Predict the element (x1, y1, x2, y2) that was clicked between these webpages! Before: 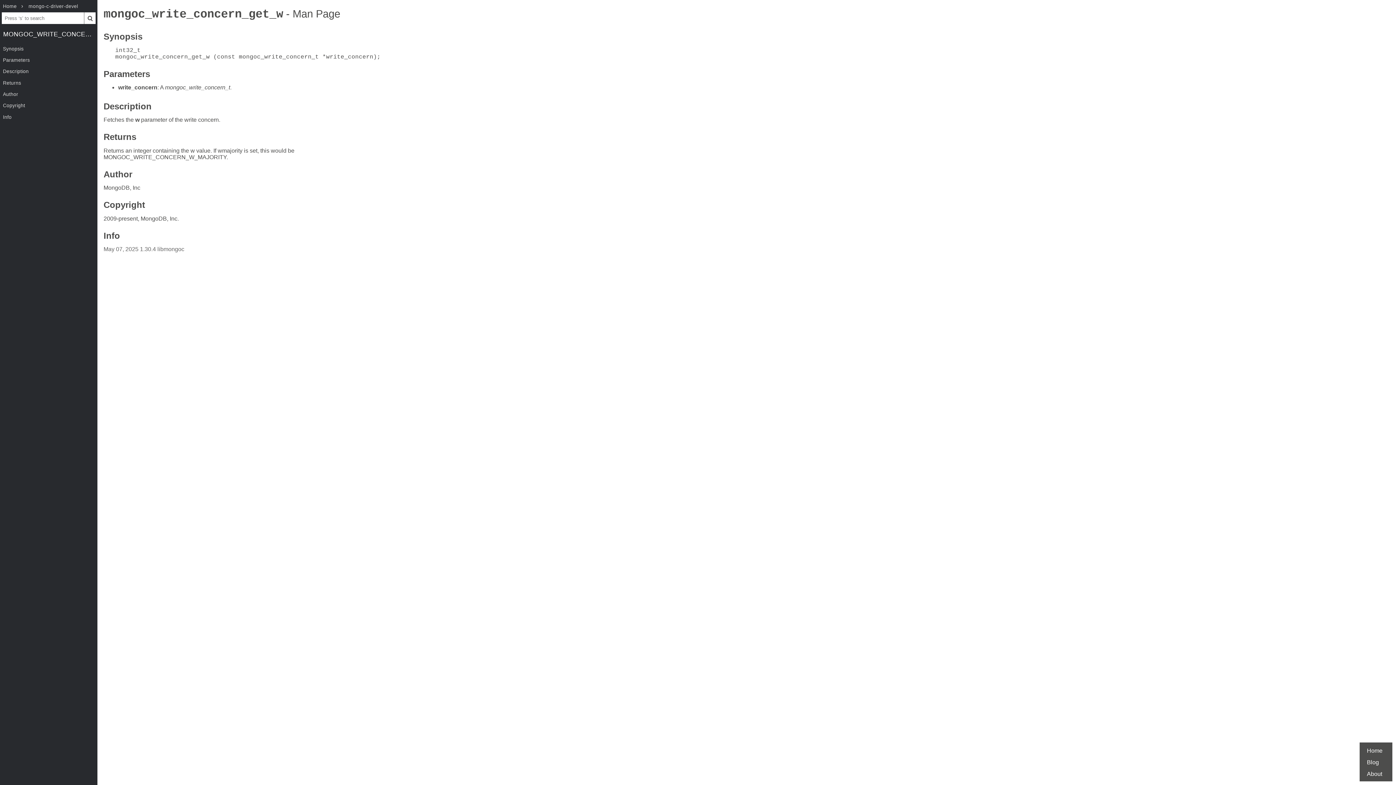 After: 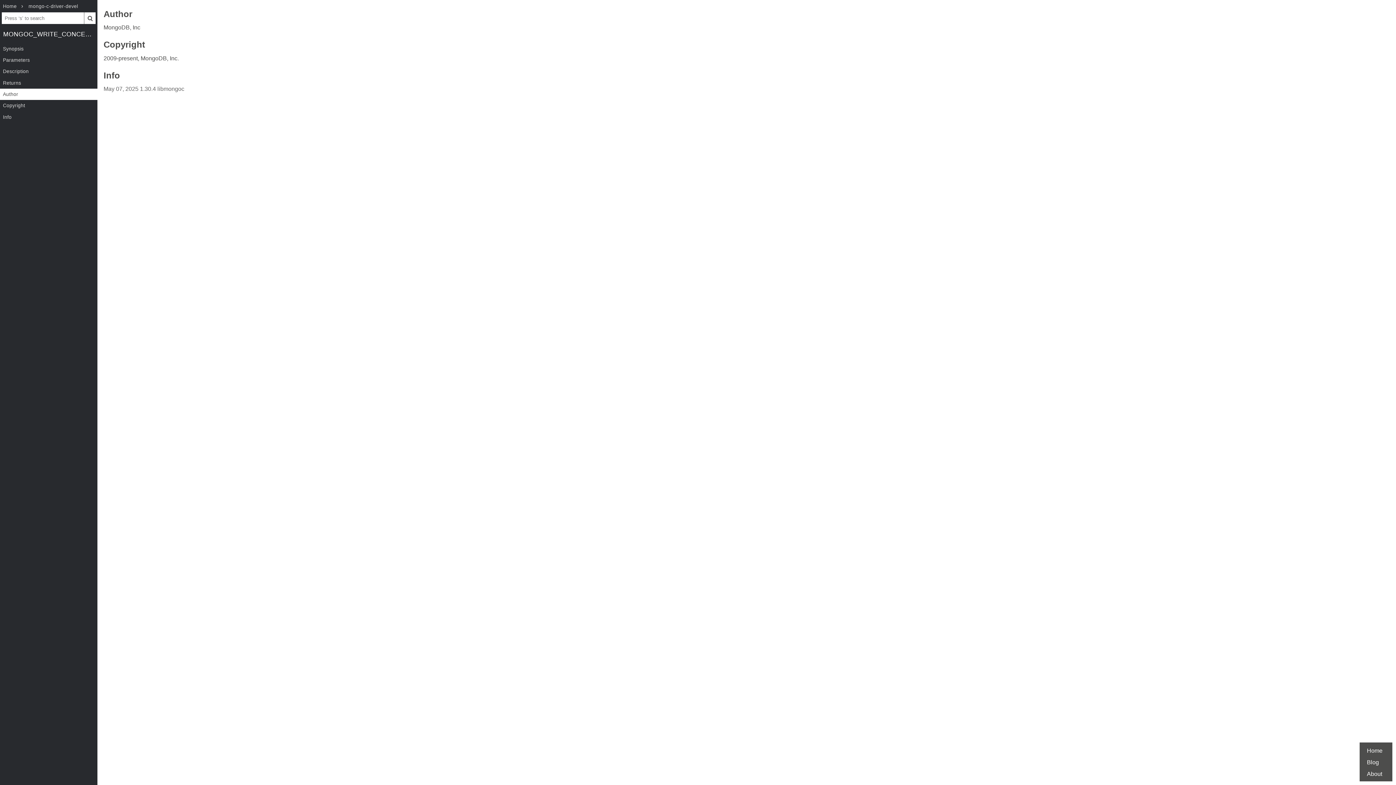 Action: bbox: (0, 88, 97, 100) label: Author